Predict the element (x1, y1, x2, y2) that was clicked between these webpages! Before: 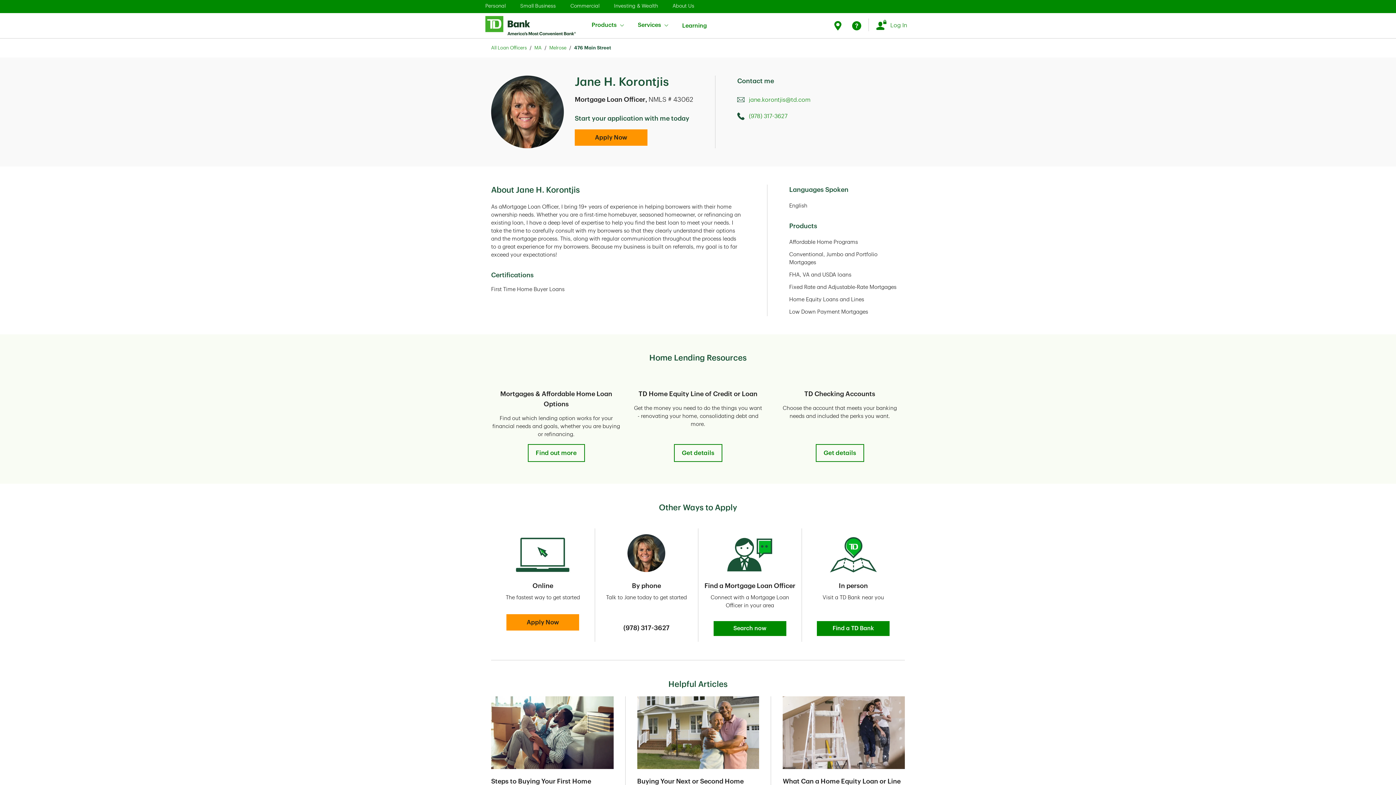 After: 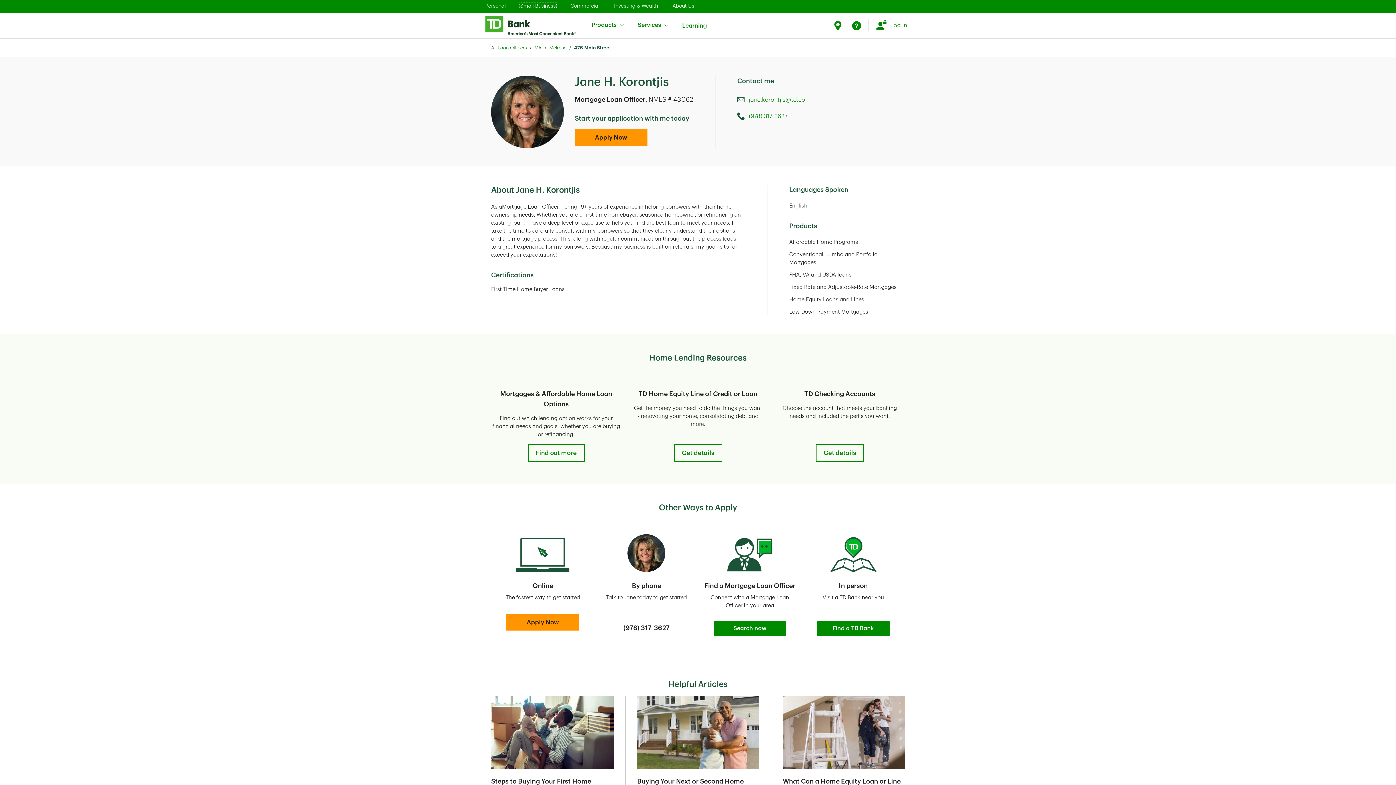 Action: label: Small Business
Link Opens in New Tab bbox: (520, 3, 556, 8)